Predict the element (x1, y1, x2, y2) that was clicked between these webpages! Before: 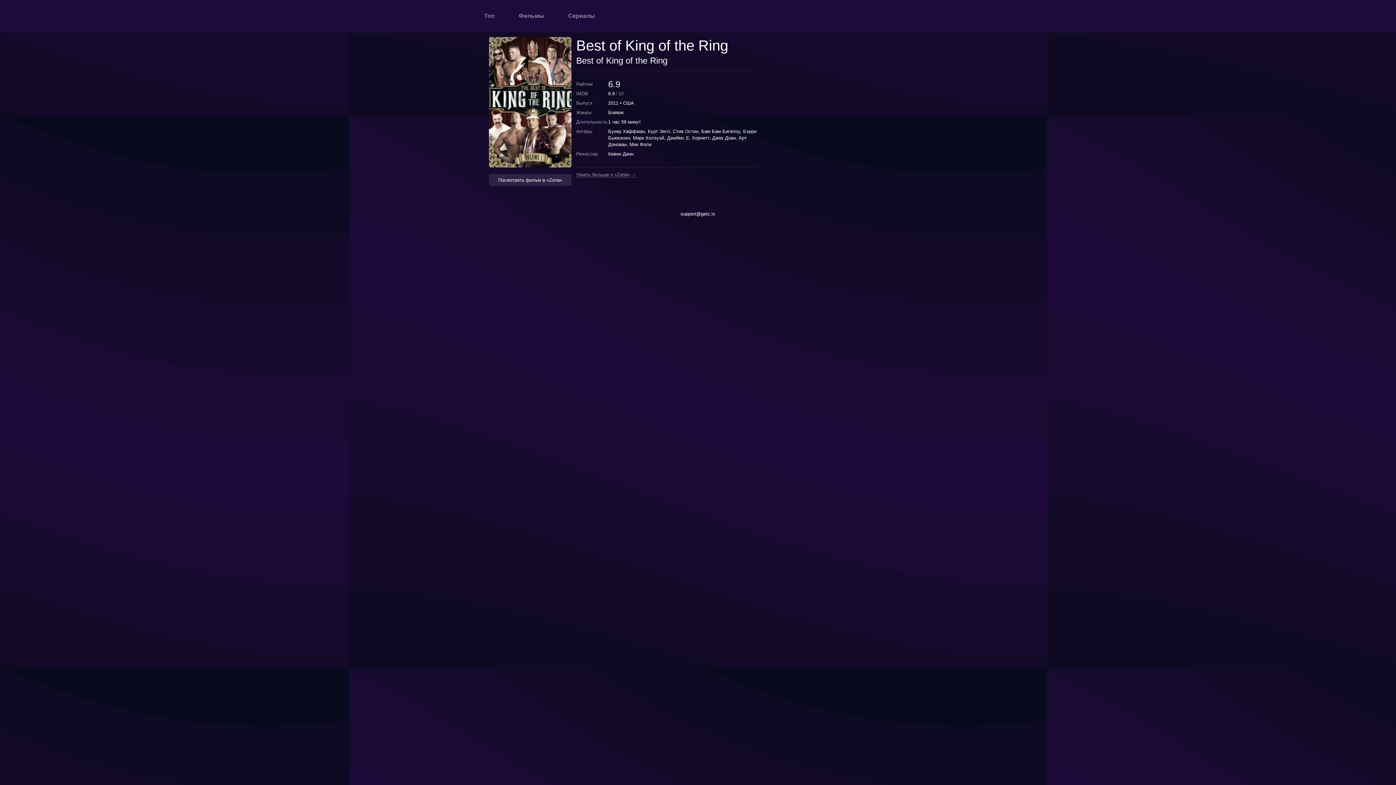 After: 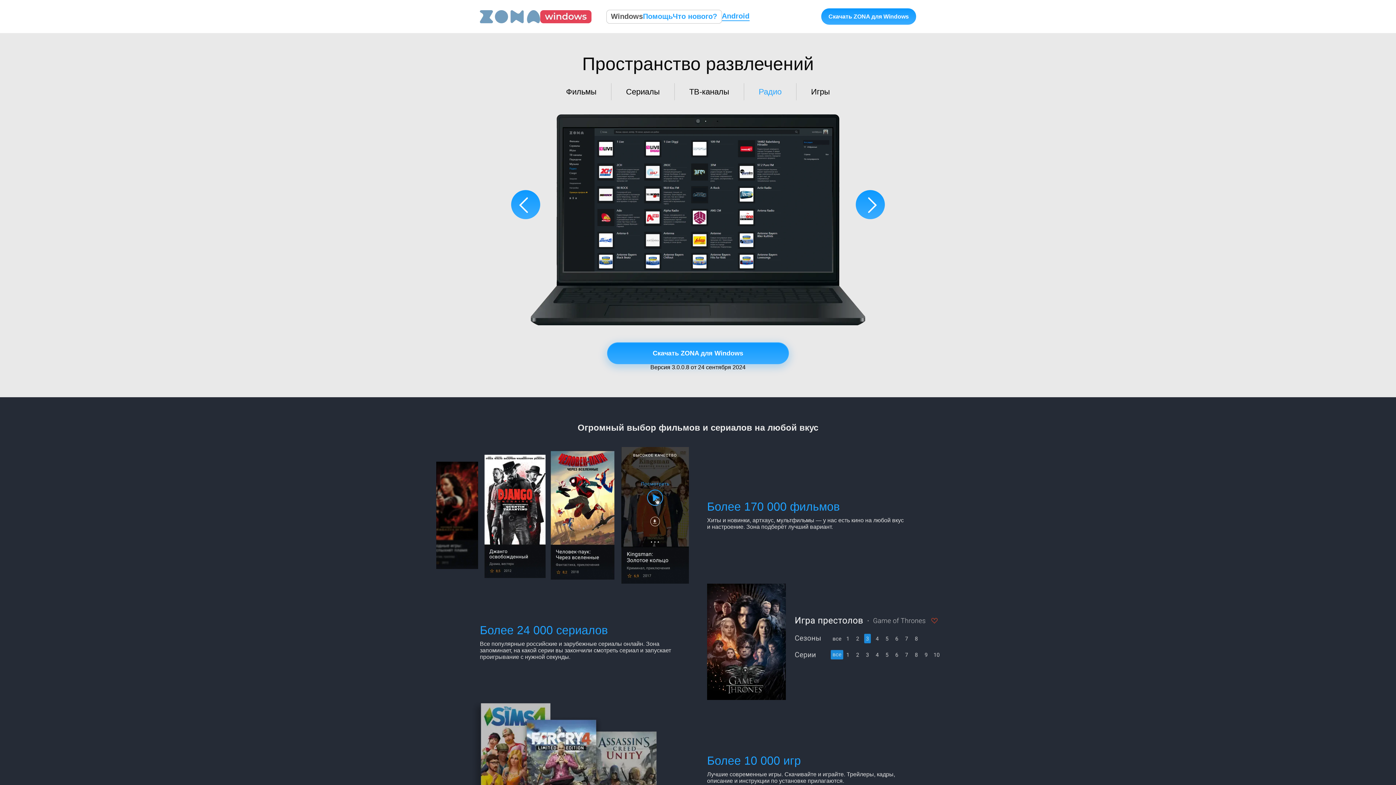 Action: label: Узнать больше о «Zona» → bbox: (576, 172, 636, 177)